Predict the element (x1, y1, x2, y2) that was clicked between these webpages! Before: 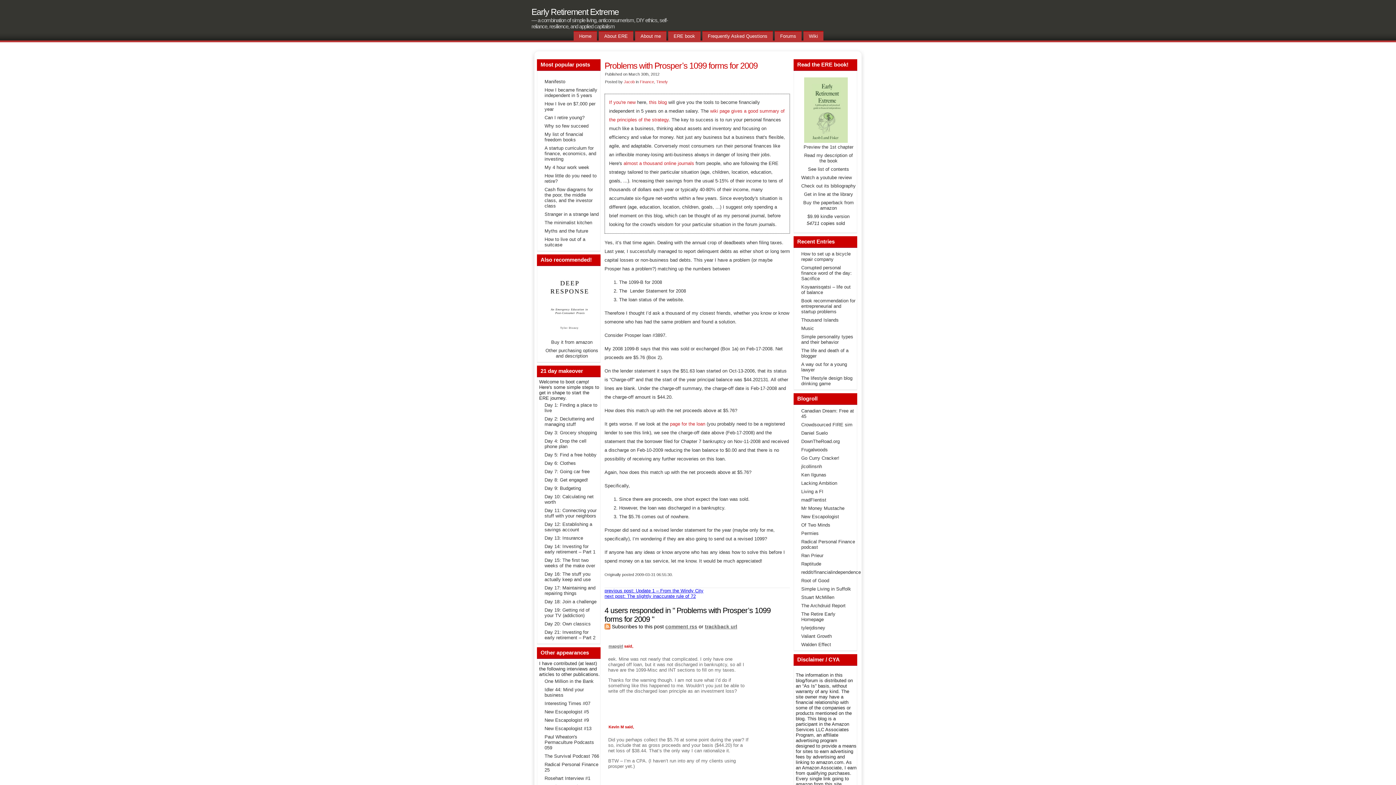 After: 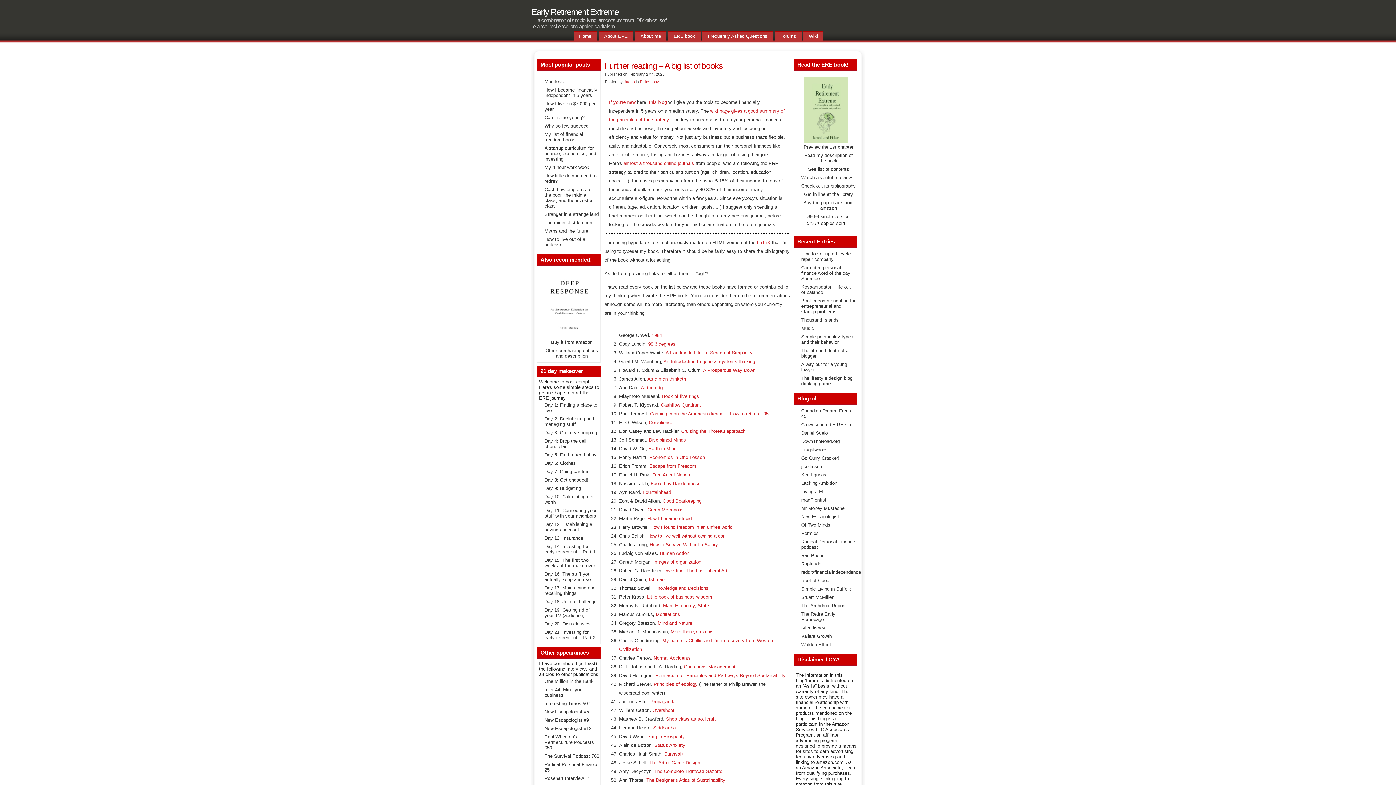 Action: bbox: (796, 181, 856, 190) label: Check out its bibliography